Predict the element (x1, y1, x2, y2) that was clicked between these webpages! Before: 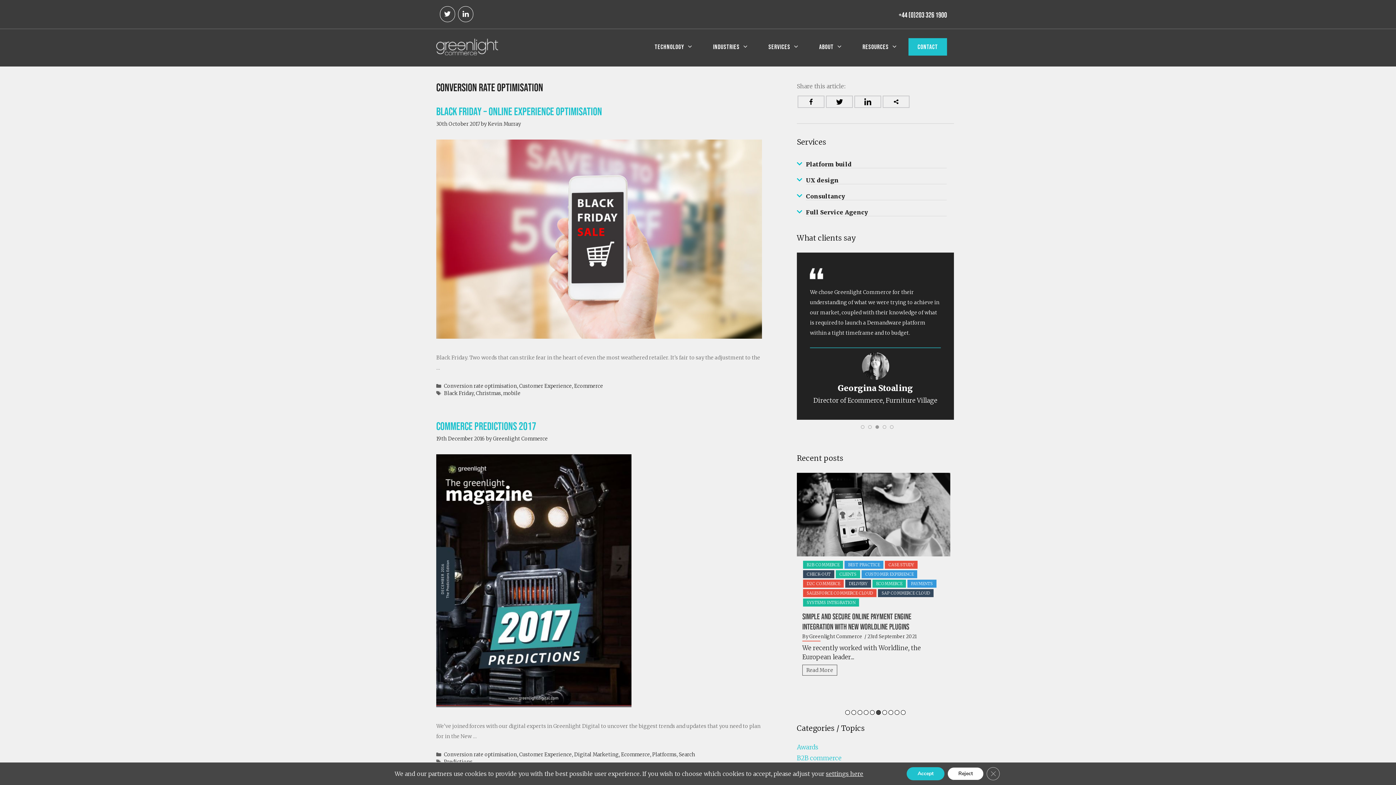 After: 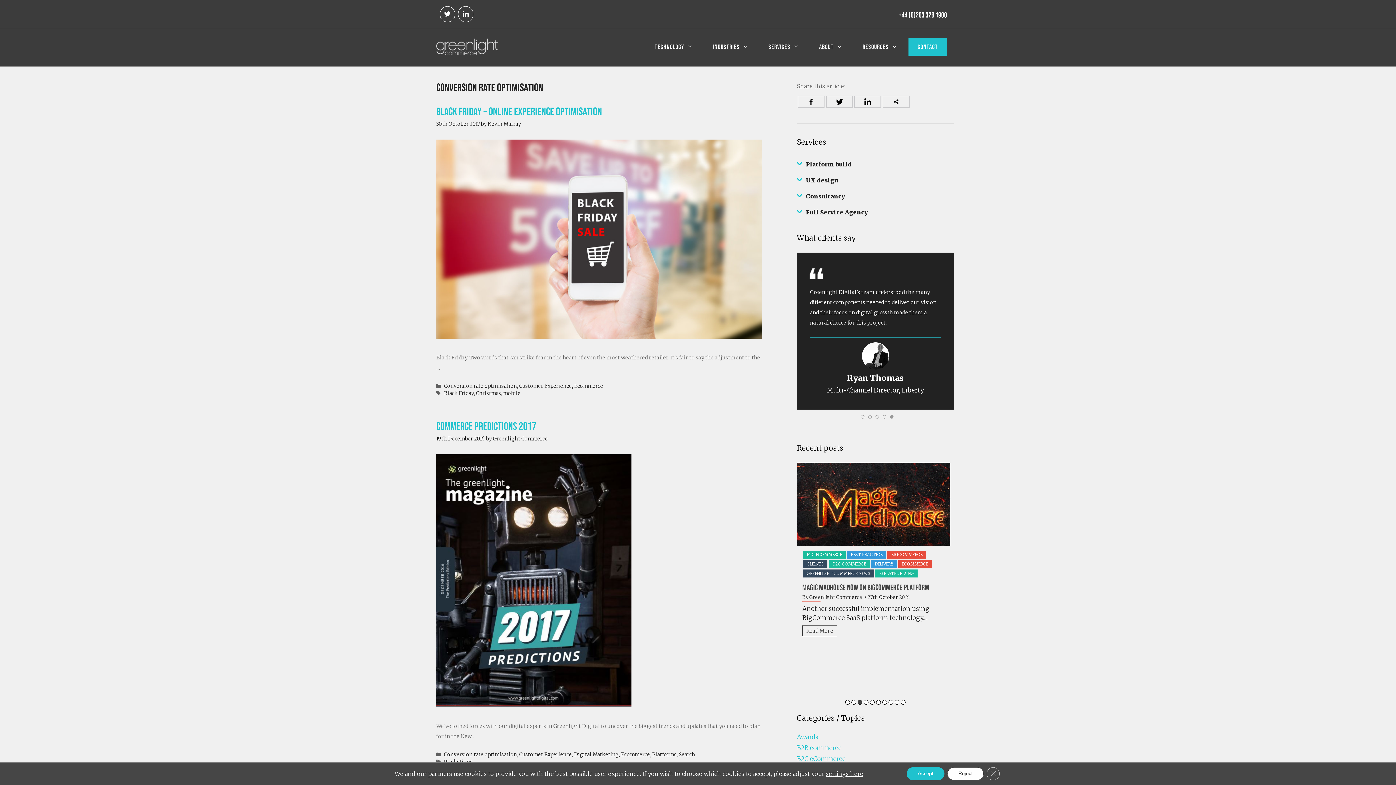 Action: bbox: (854, 95, 881, 108)